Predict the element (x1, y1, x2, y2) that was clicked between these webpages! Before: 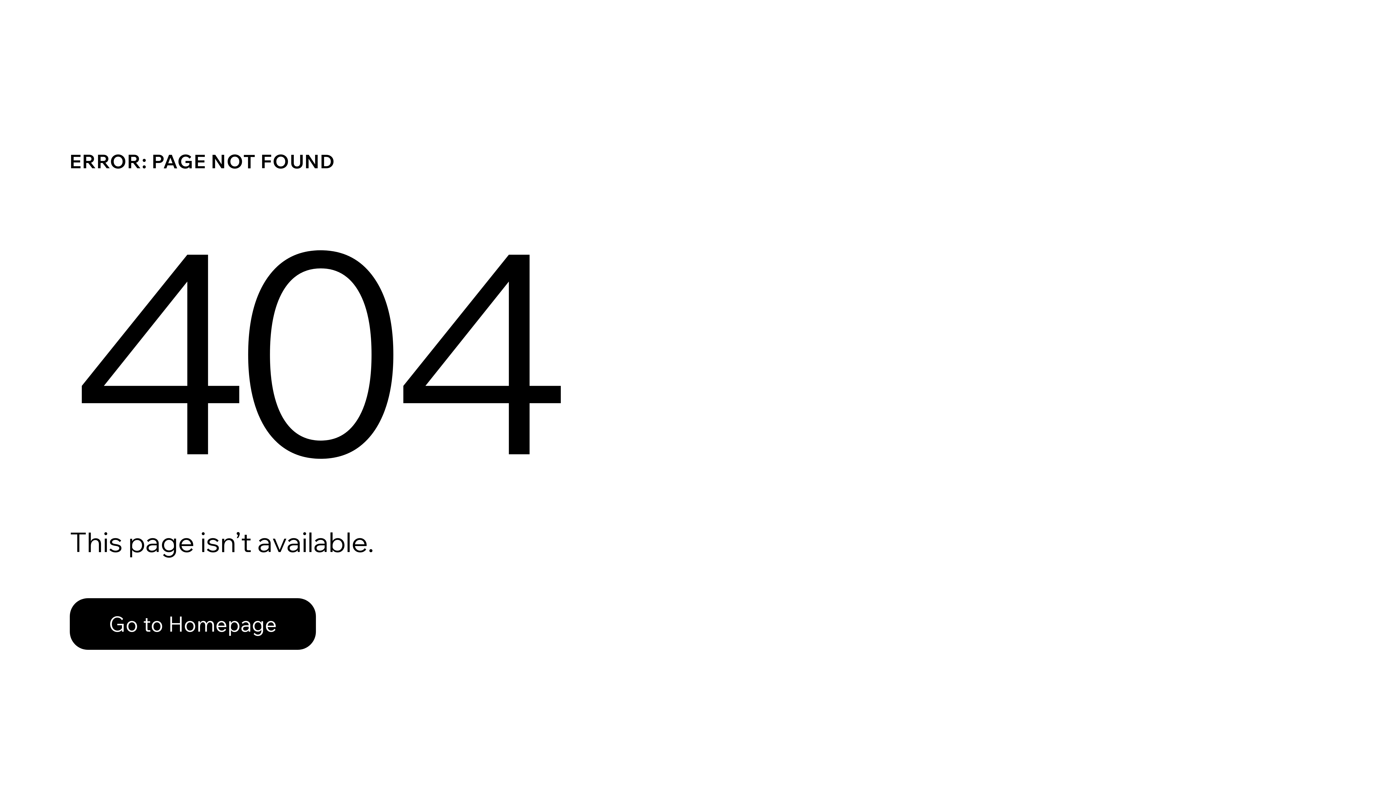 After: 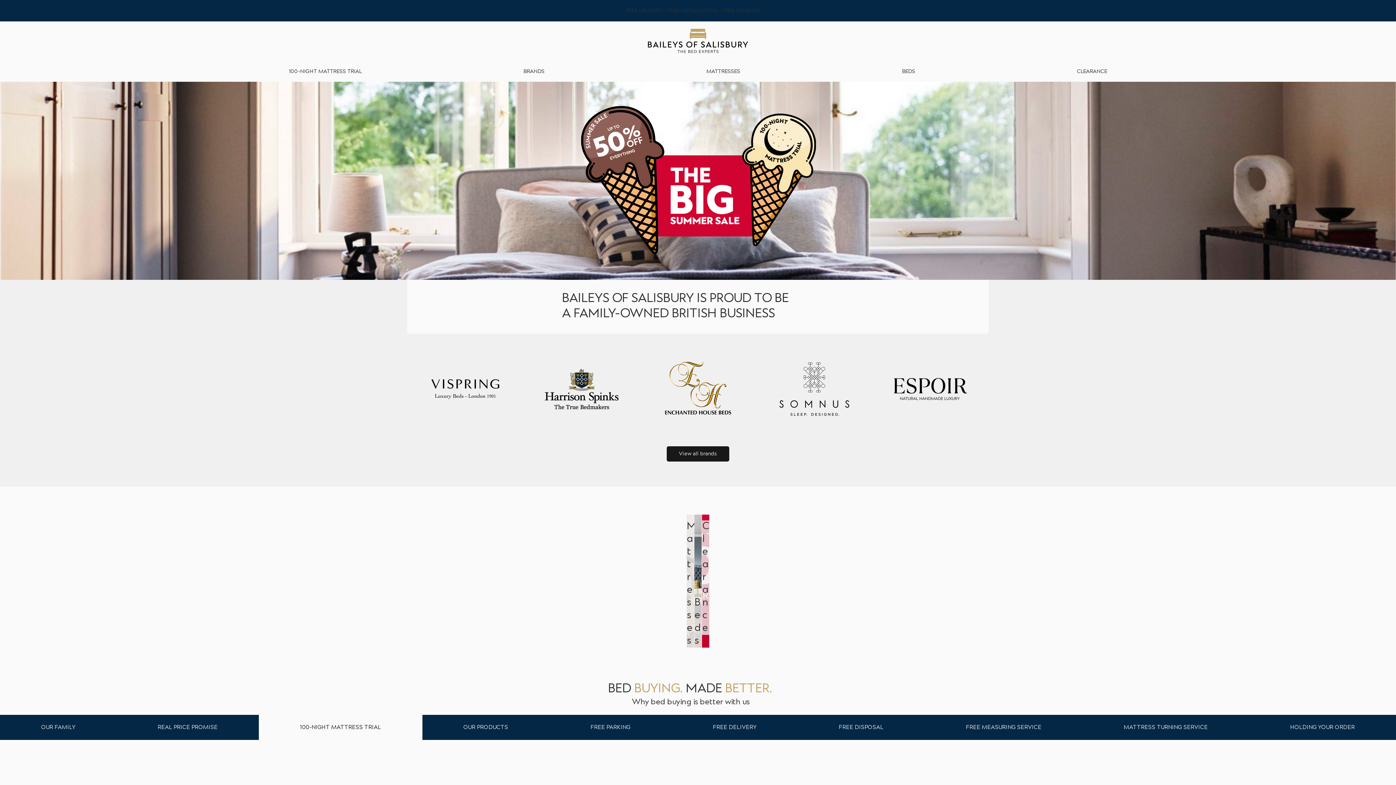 Action: label: Go to Homepage bbox: (69, 582, 768, 659)